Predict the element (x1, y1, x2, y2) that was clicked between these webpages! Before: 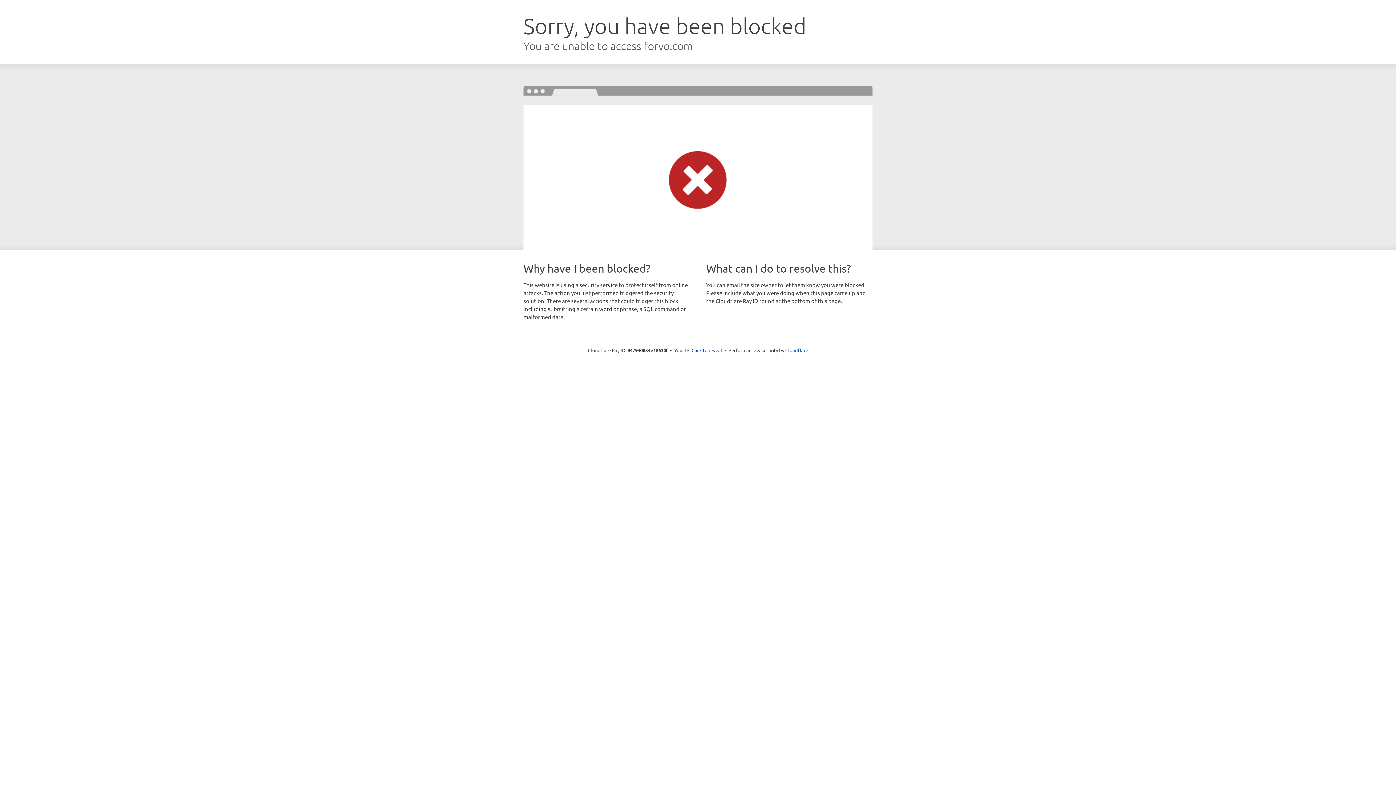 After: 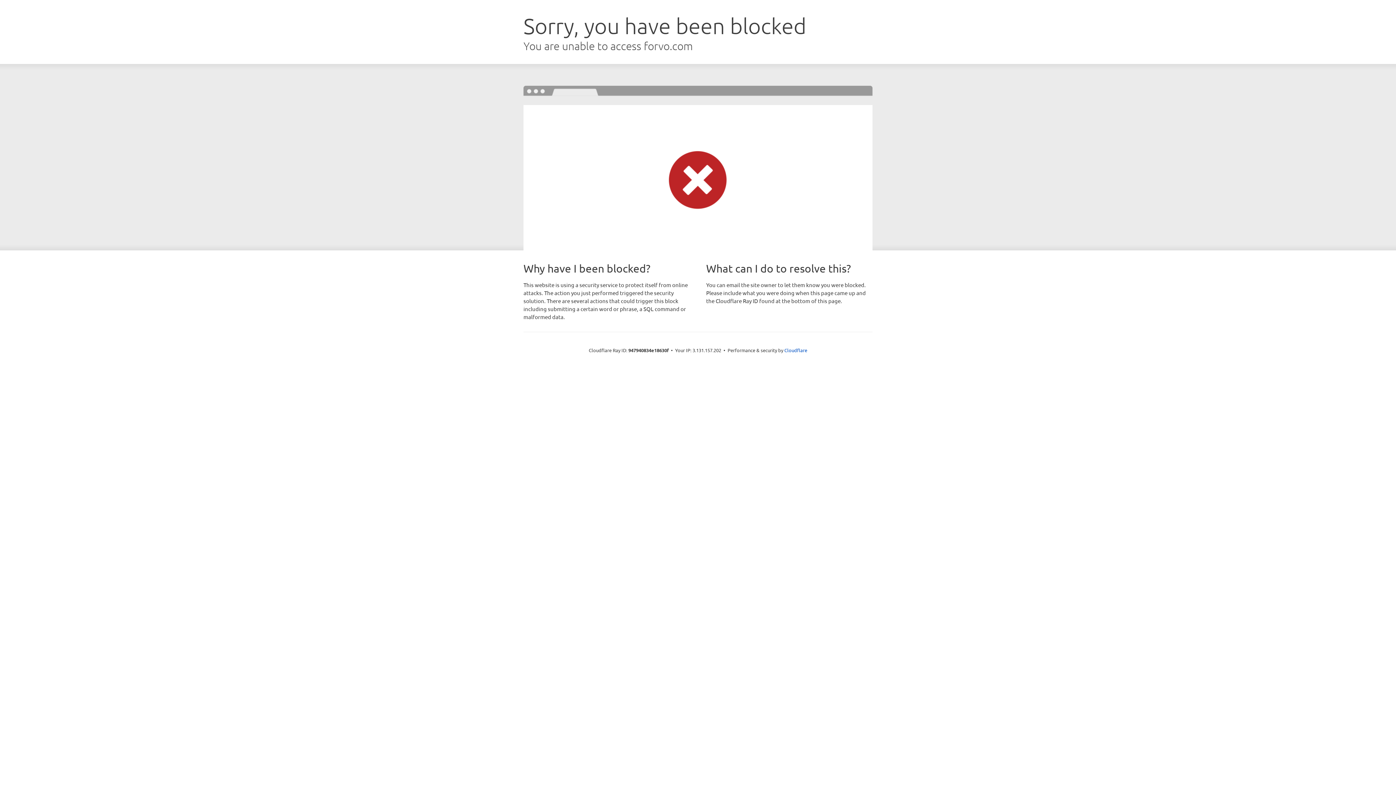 Action: bbox: (691, 346, 722, 353) label: Click to reveal